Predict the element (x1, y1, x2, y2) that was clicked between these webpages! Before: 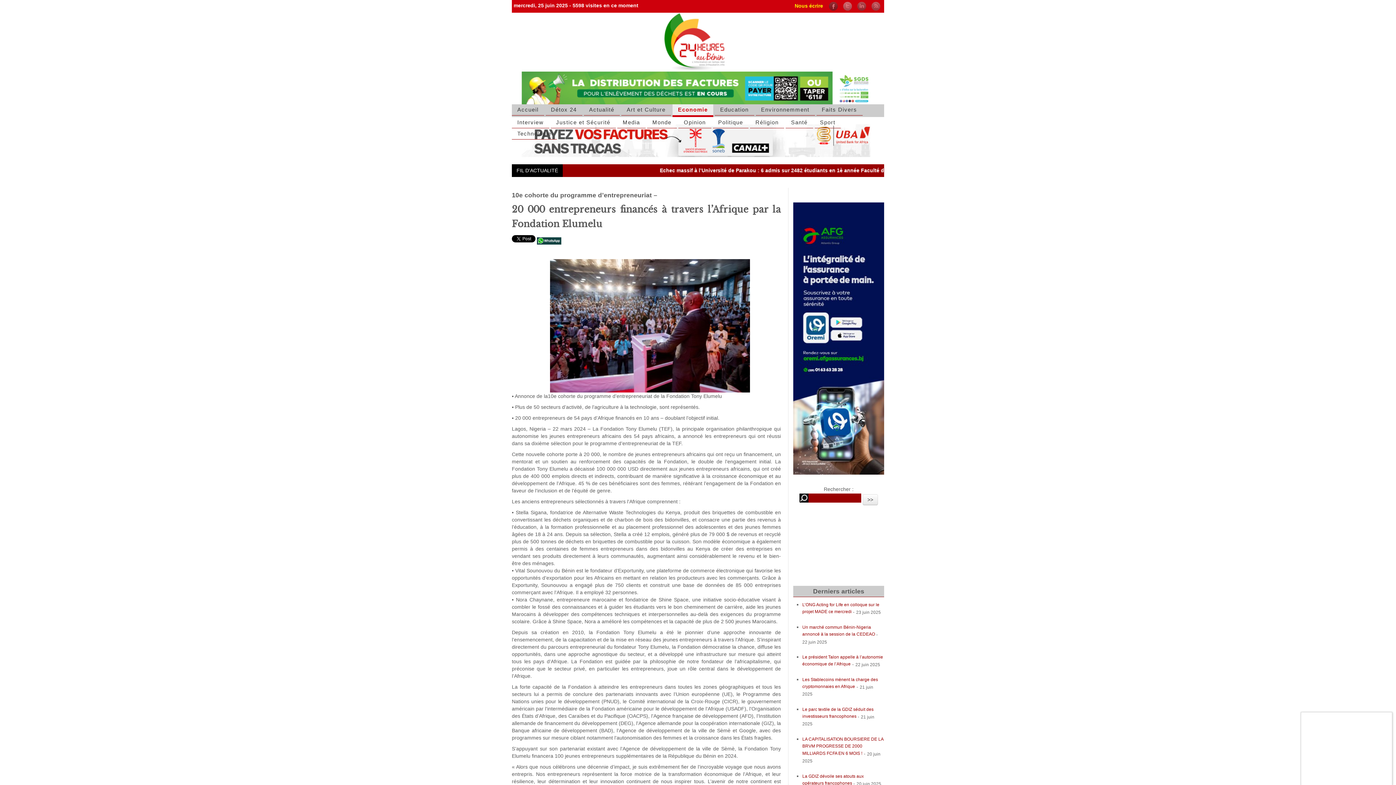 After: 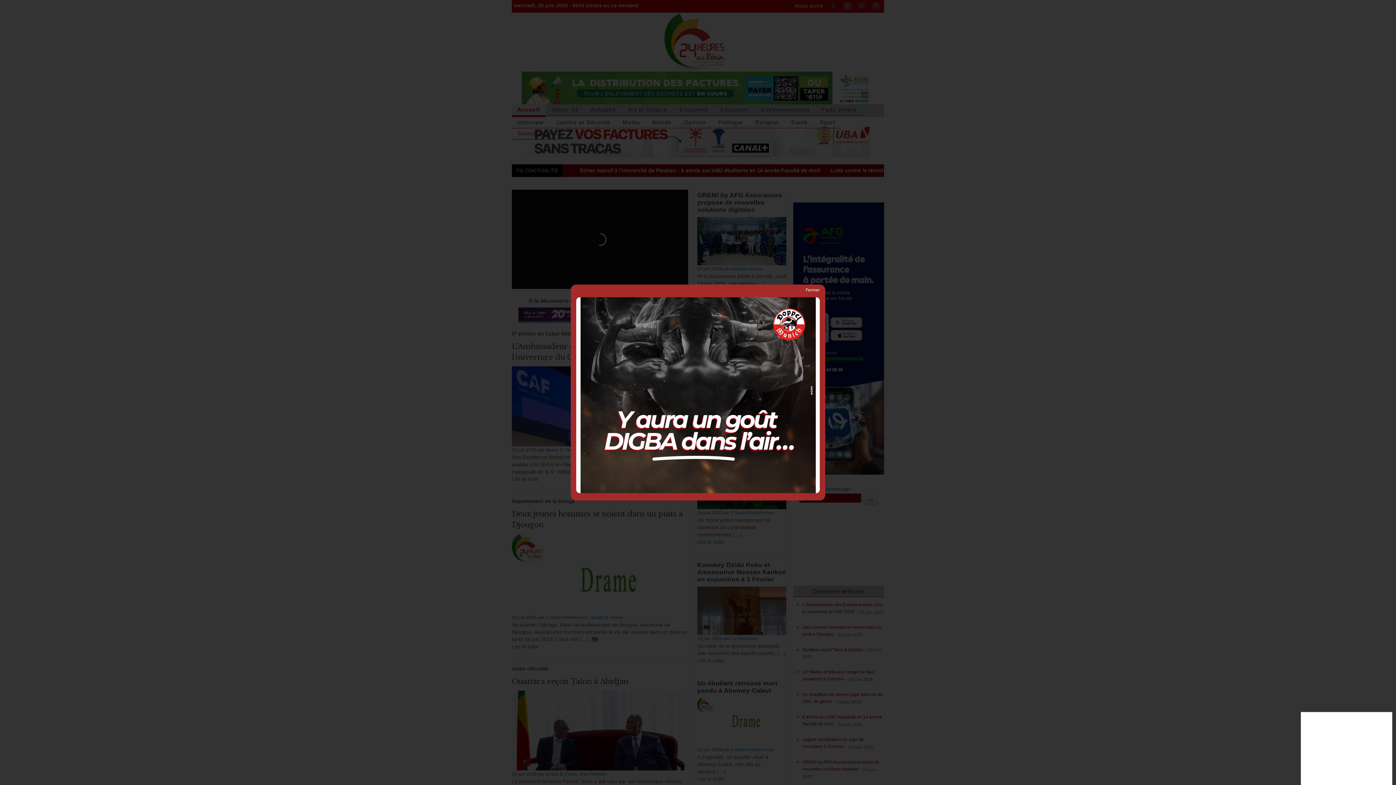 Action: label: Accueil bbox: (512, 104, 544, 115)